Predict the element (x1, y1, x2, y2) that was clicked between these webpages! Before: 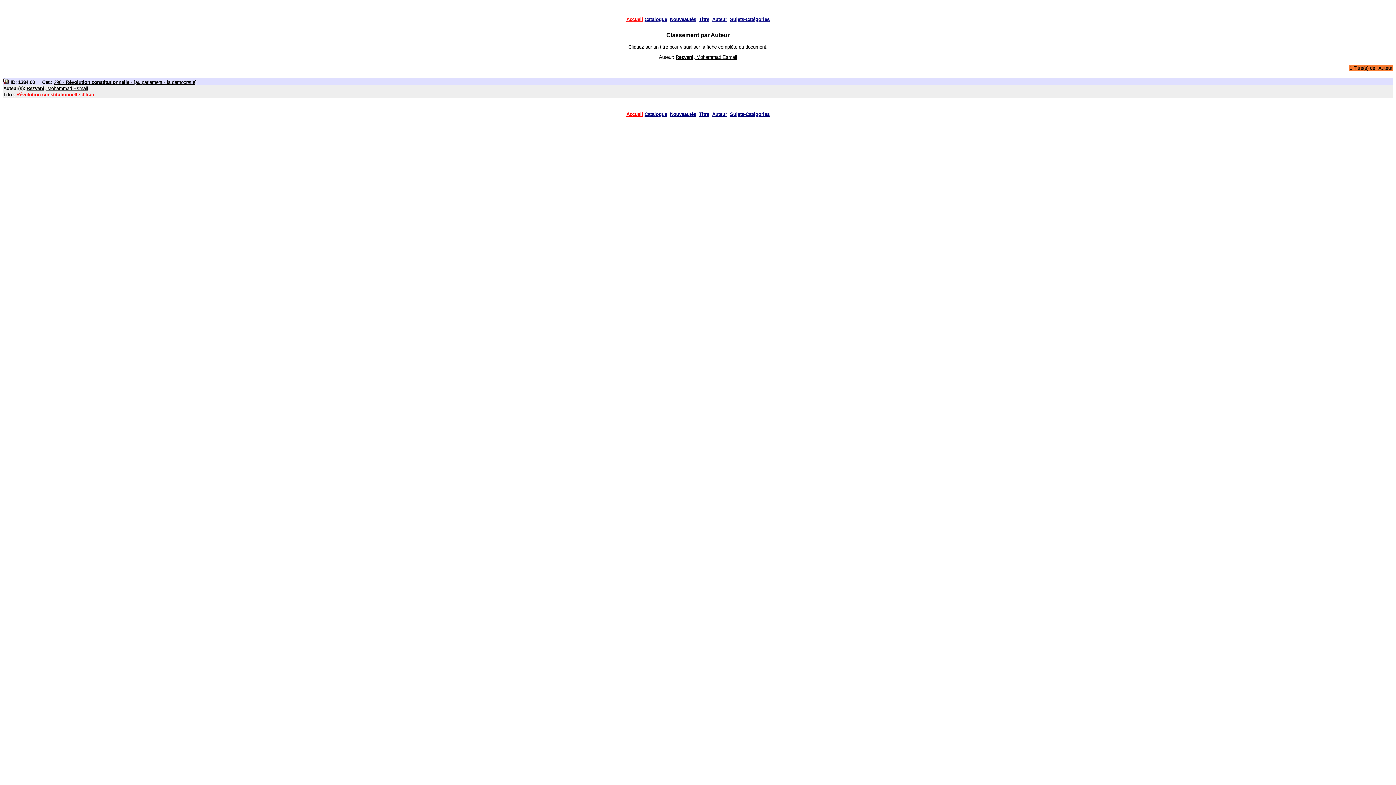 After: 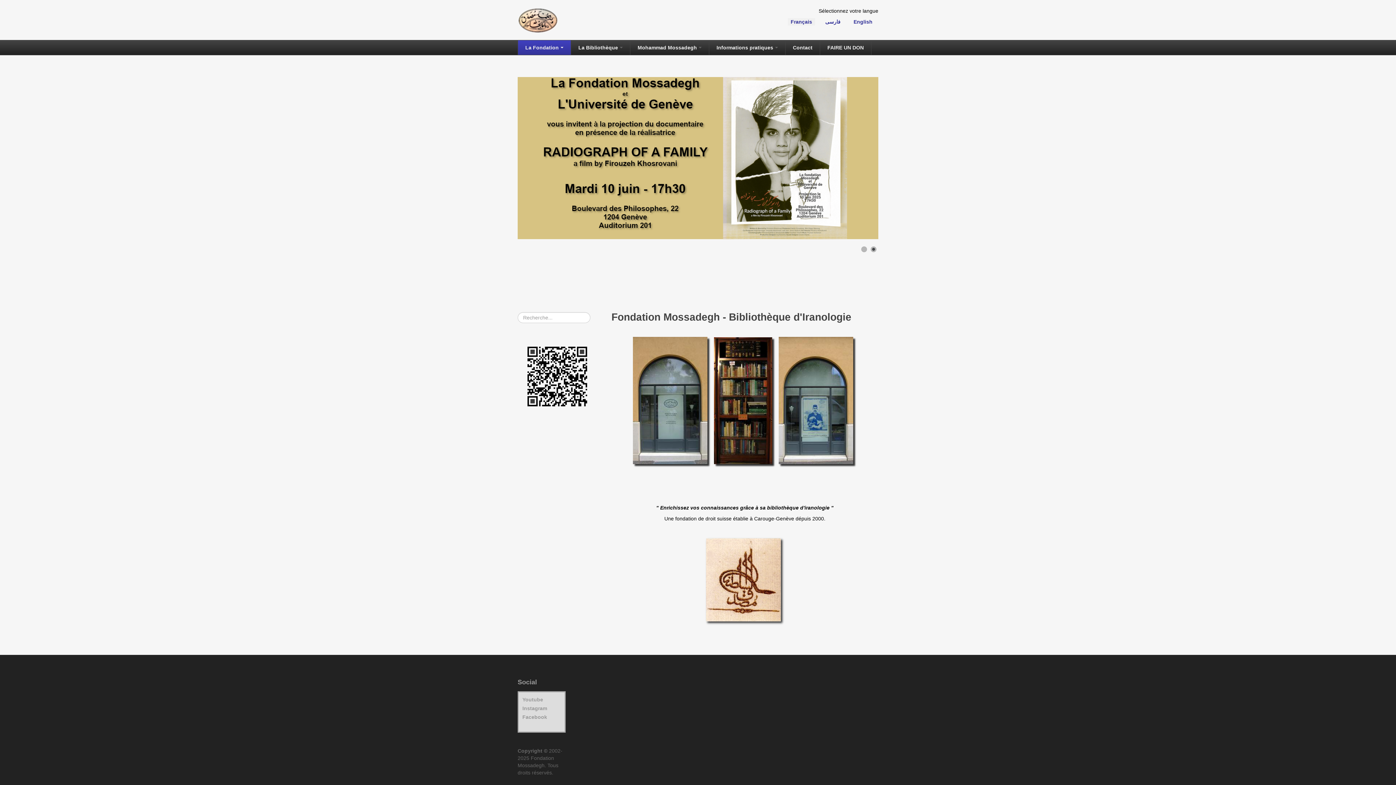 Action: bbox: (626, 16, 643, 22) label: Accueil